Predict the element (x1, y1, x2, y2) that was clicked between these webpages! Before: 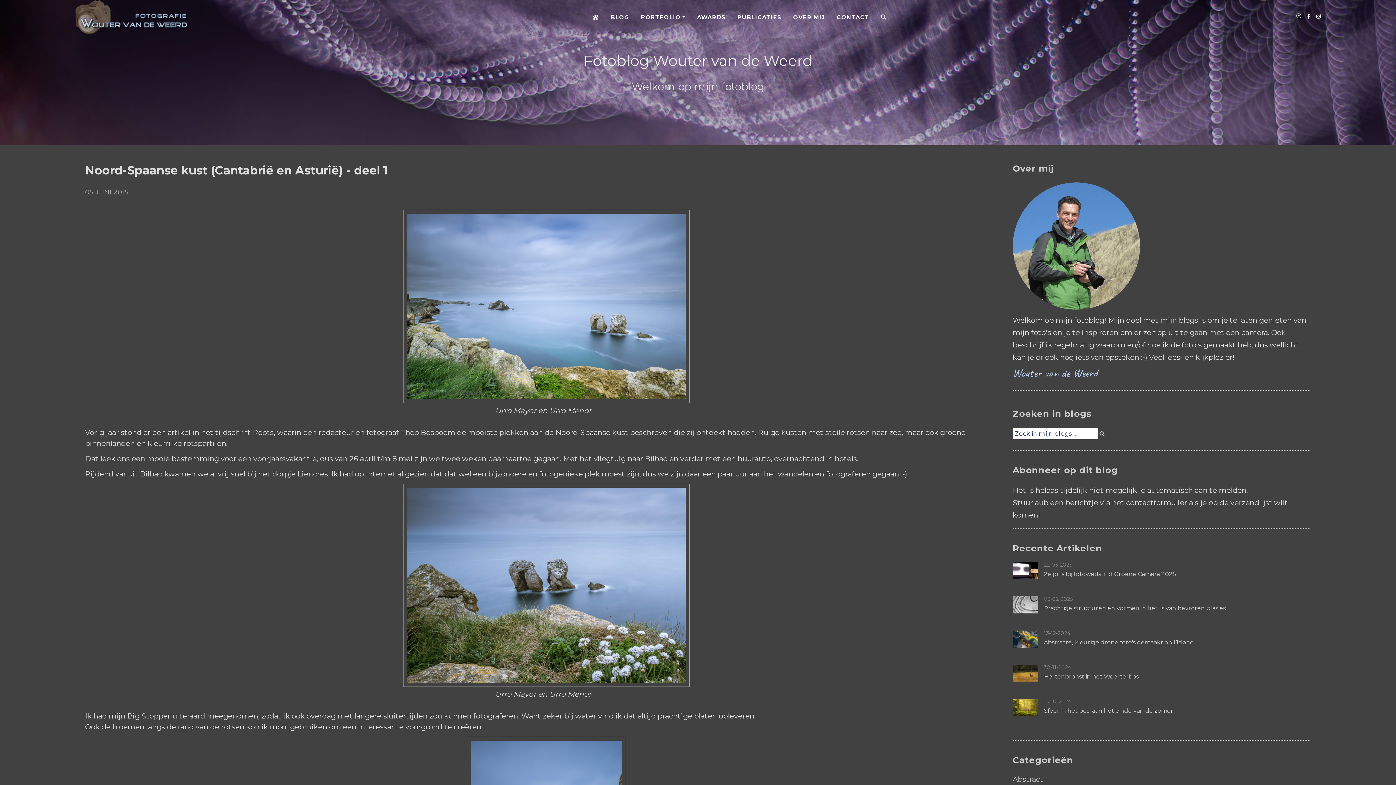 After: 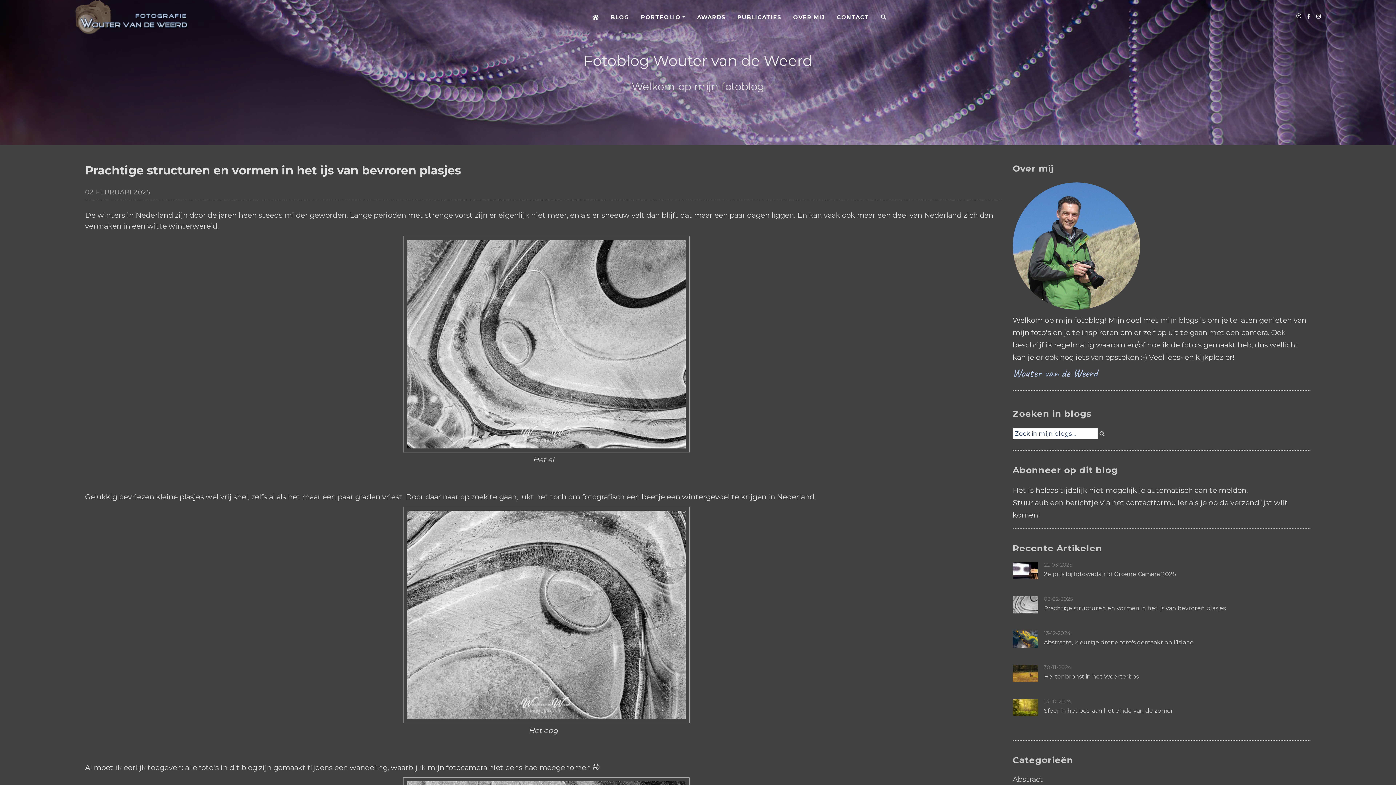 Action: label: Prachtige structuren en vormen in het ijs van bevroren plasjes bbox: (1044, 605, 1226, 612)